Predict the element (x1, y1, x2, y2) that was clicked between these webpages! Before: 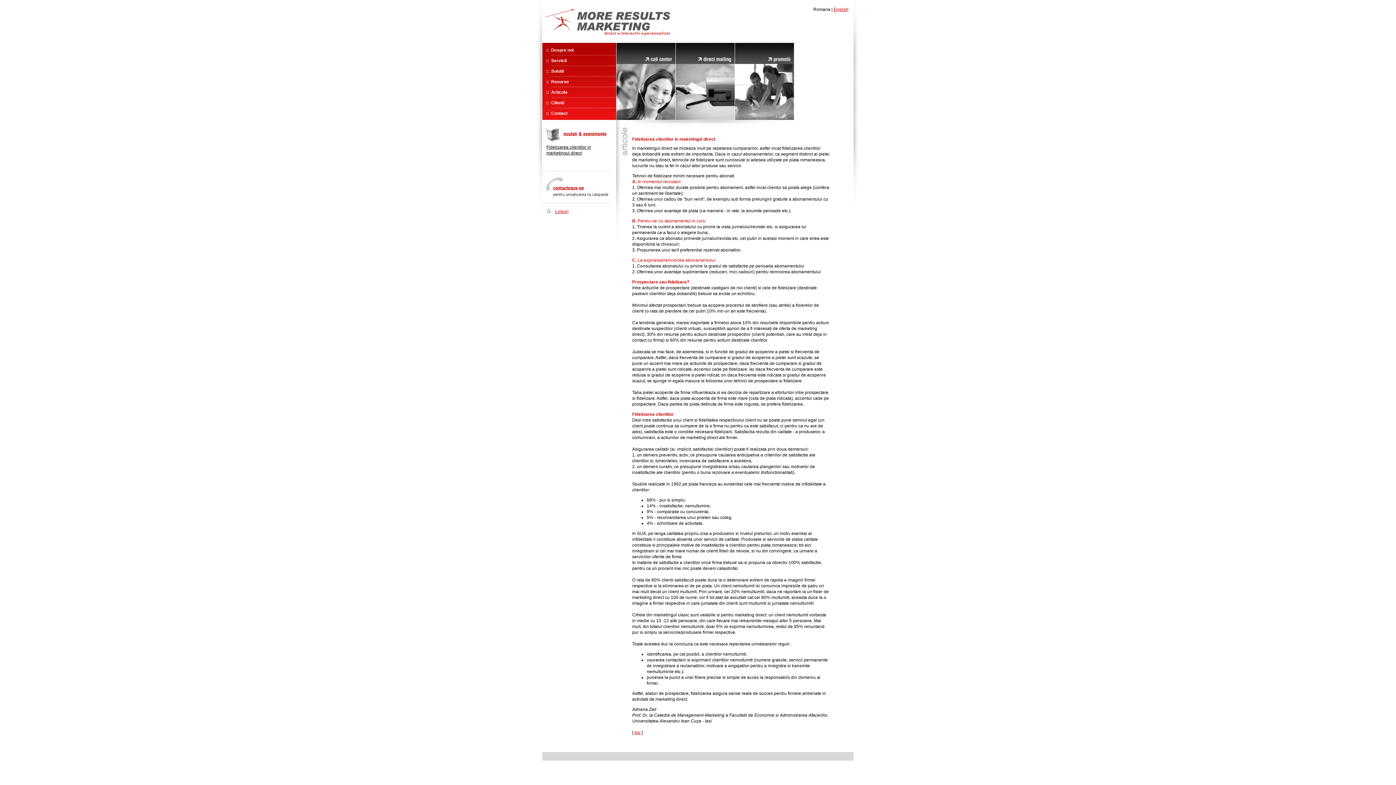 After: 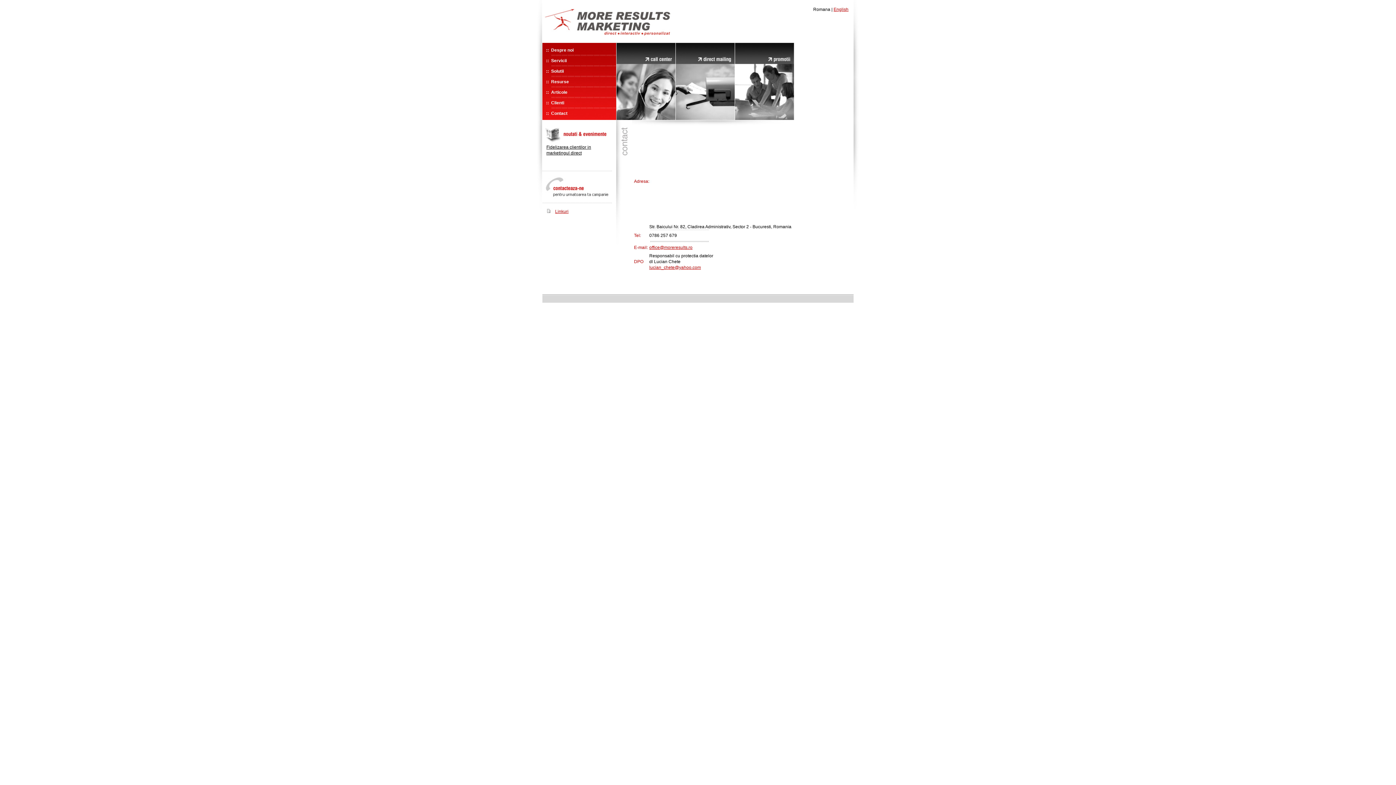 Action: bbox: (551, 110, 567, 116) label: Contact